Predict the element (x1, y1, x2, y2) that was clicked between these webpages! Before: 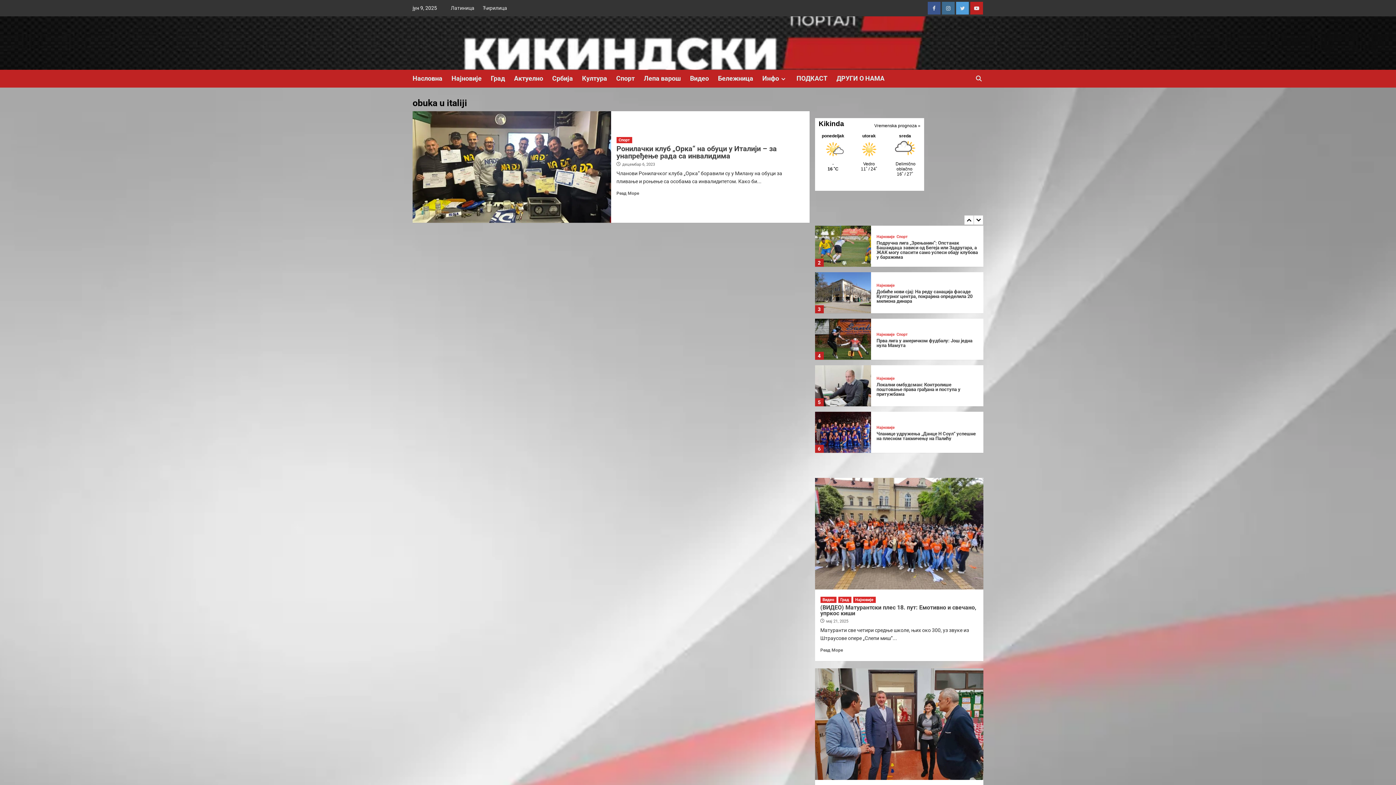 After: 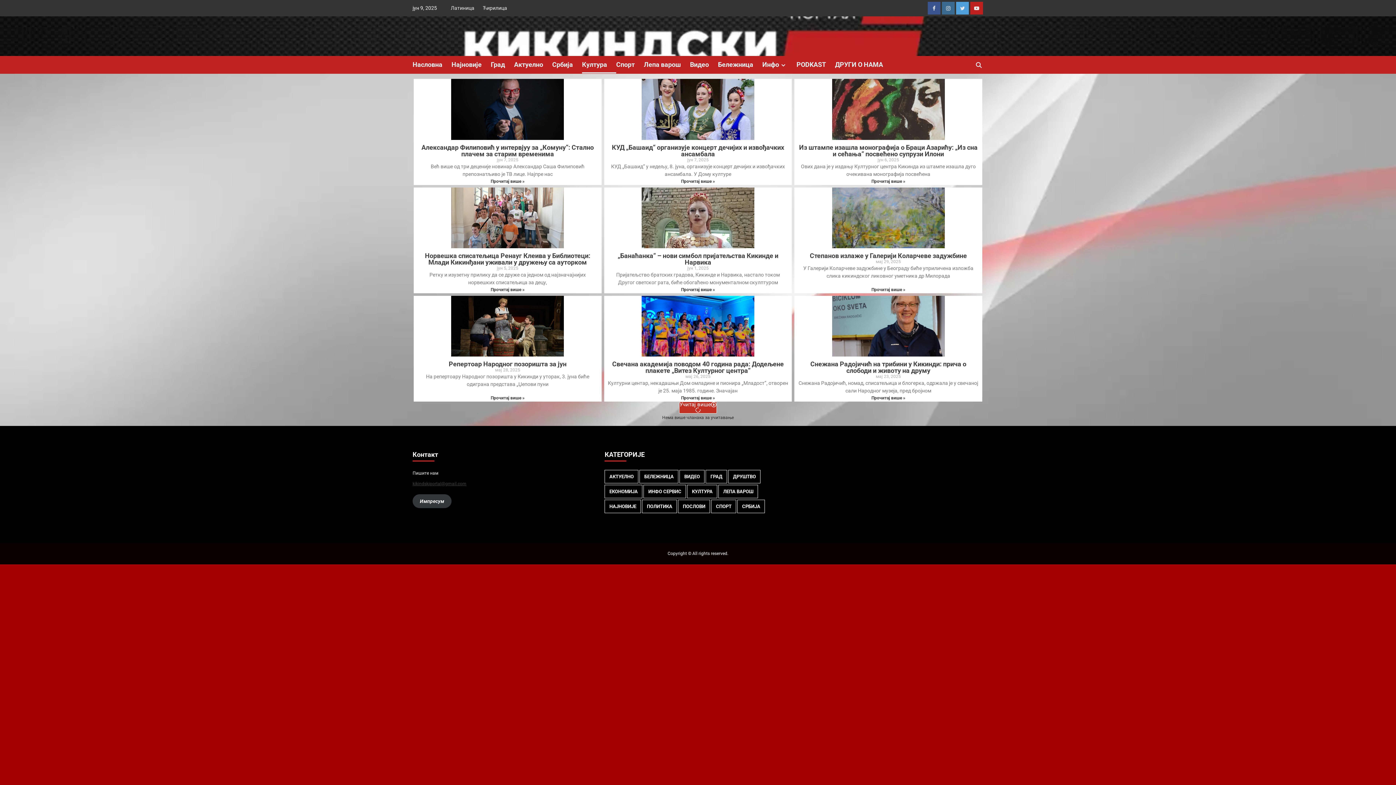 Action: label: Култура bbox: (582, 69, 616, 87)